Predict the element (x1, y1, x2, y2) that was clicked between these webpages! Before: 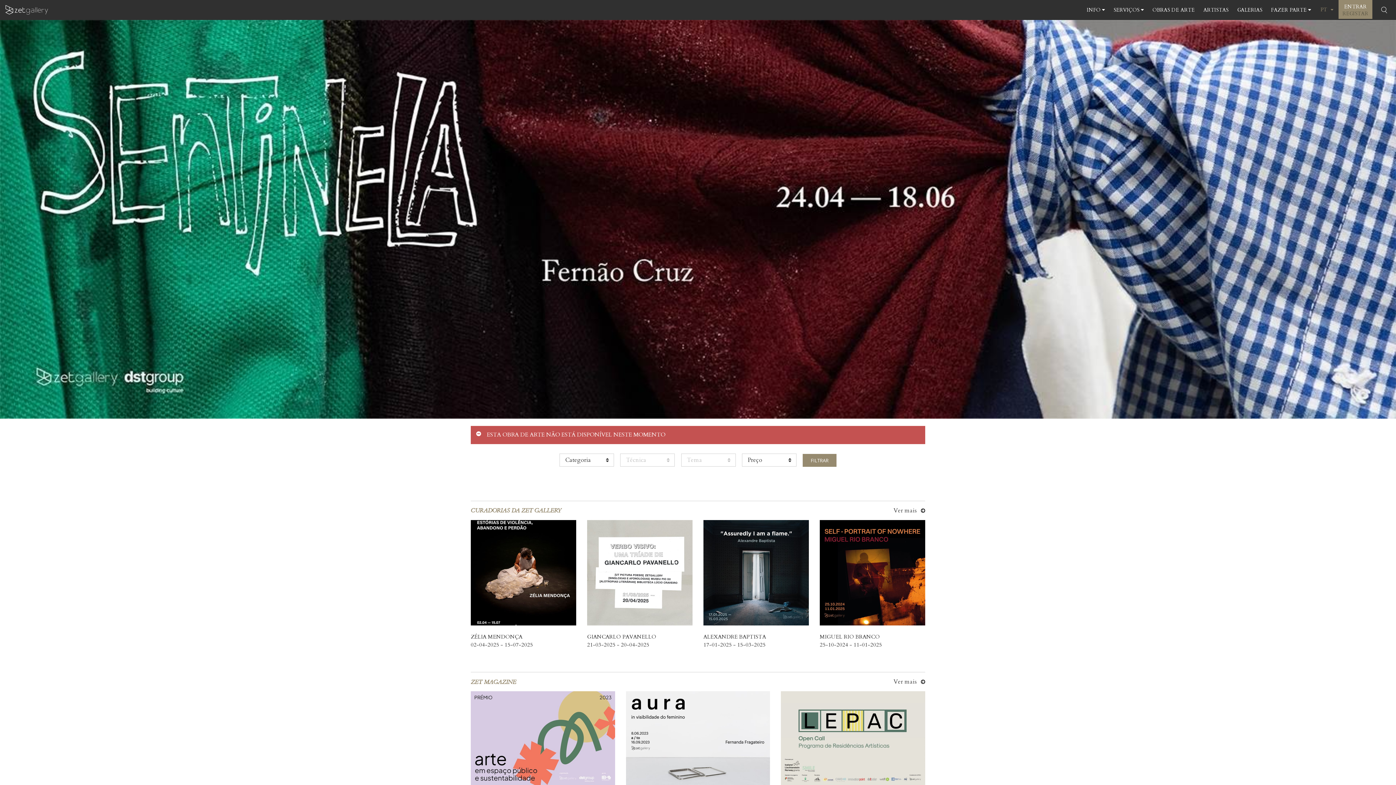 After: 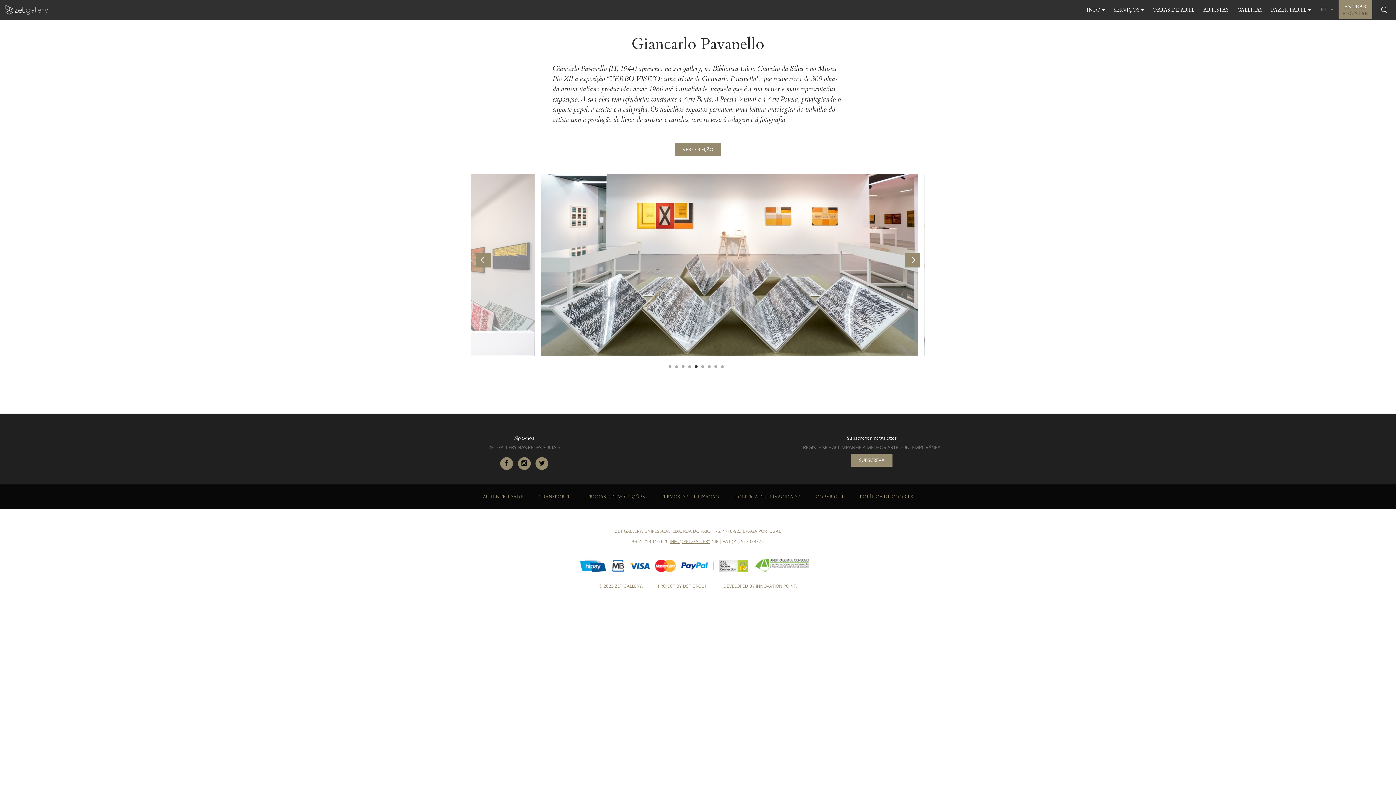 Action: bbox: (587, 520, 692, 625)